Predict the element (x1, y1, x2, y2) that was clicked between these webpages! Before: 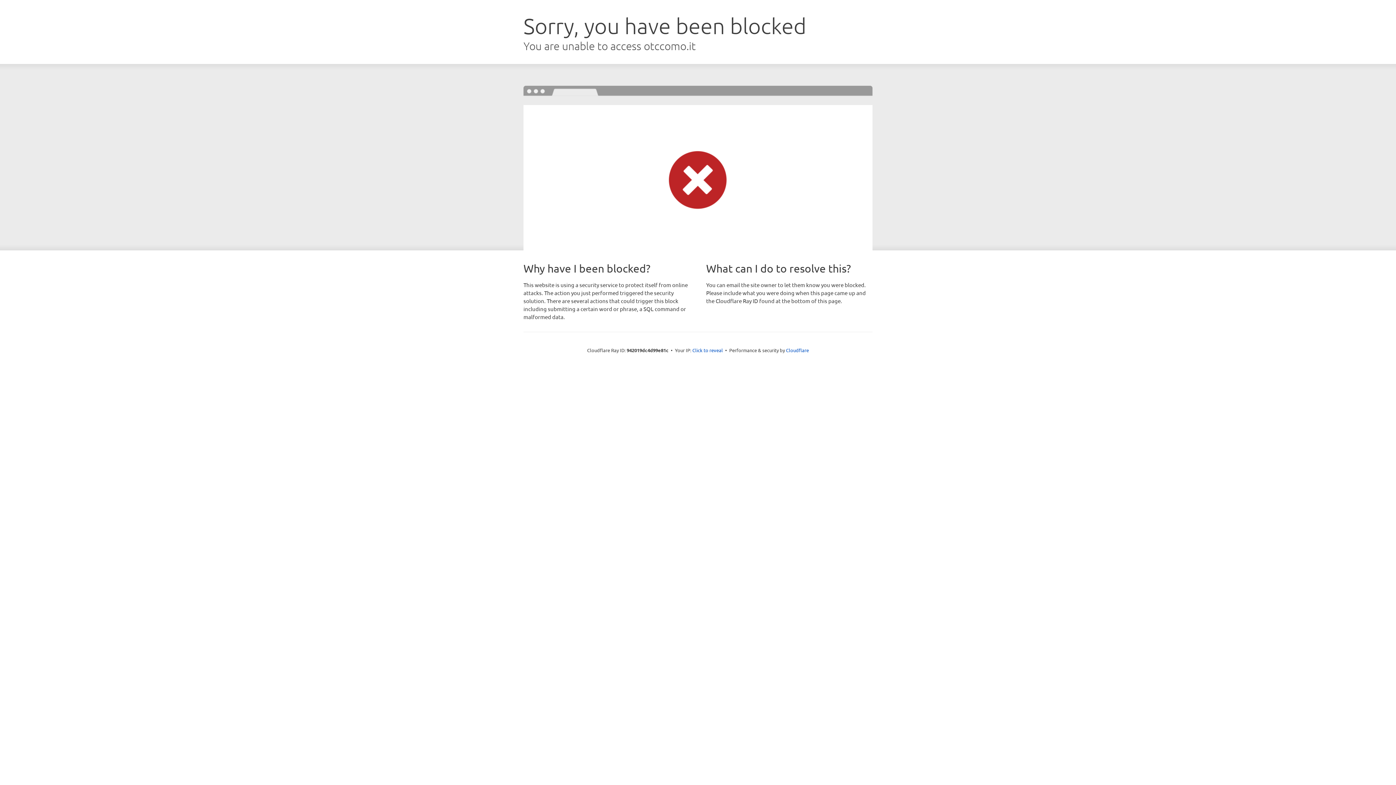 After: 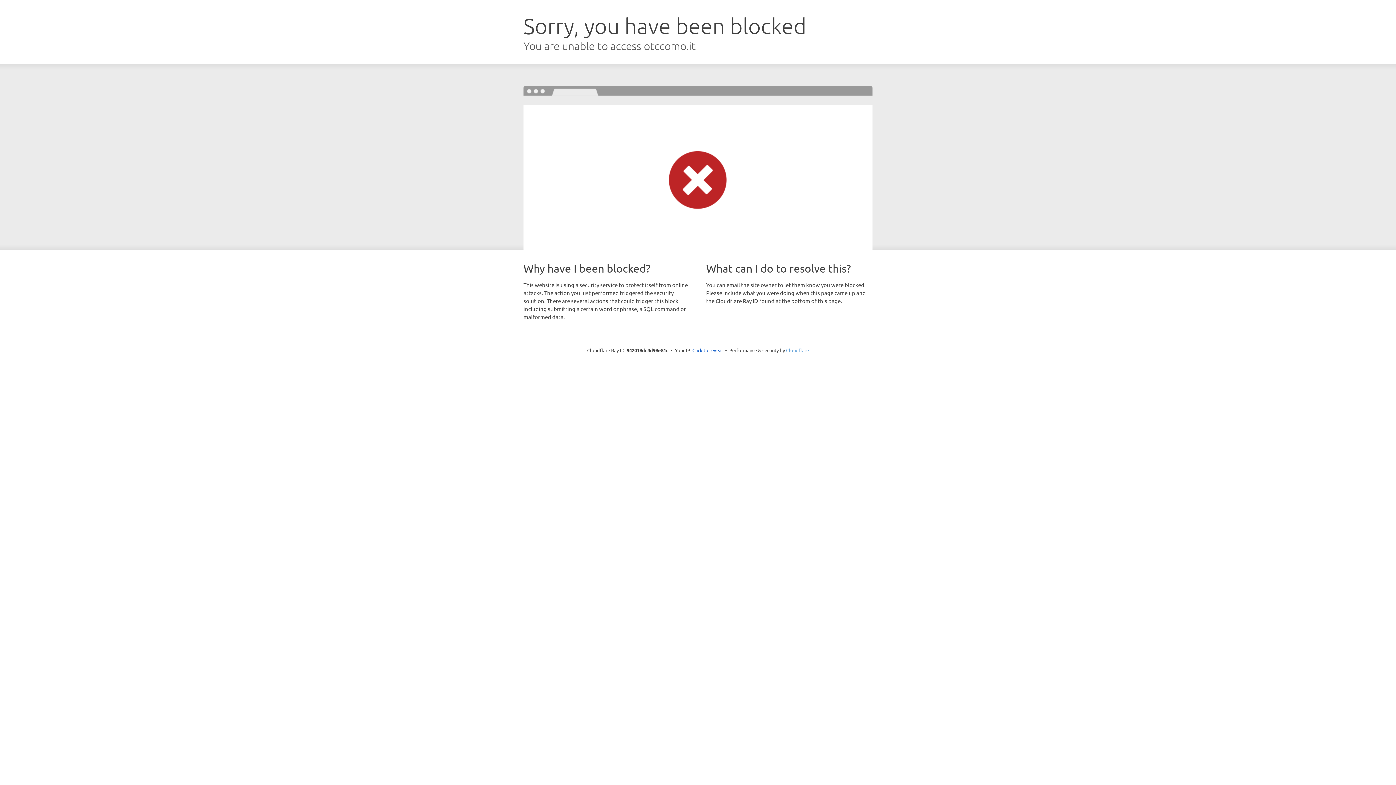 Action: bbox: (786, 347, 809, 353) label: Cloudflare